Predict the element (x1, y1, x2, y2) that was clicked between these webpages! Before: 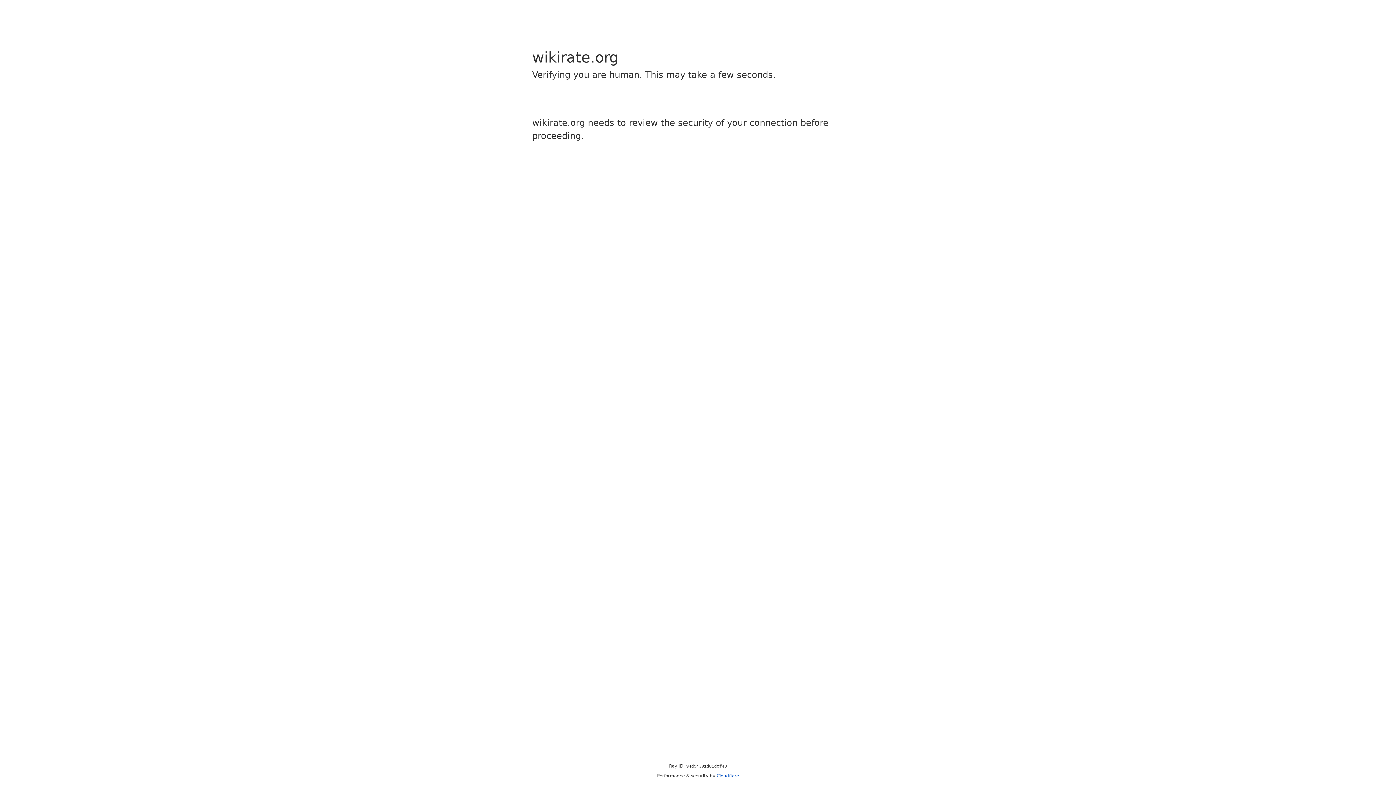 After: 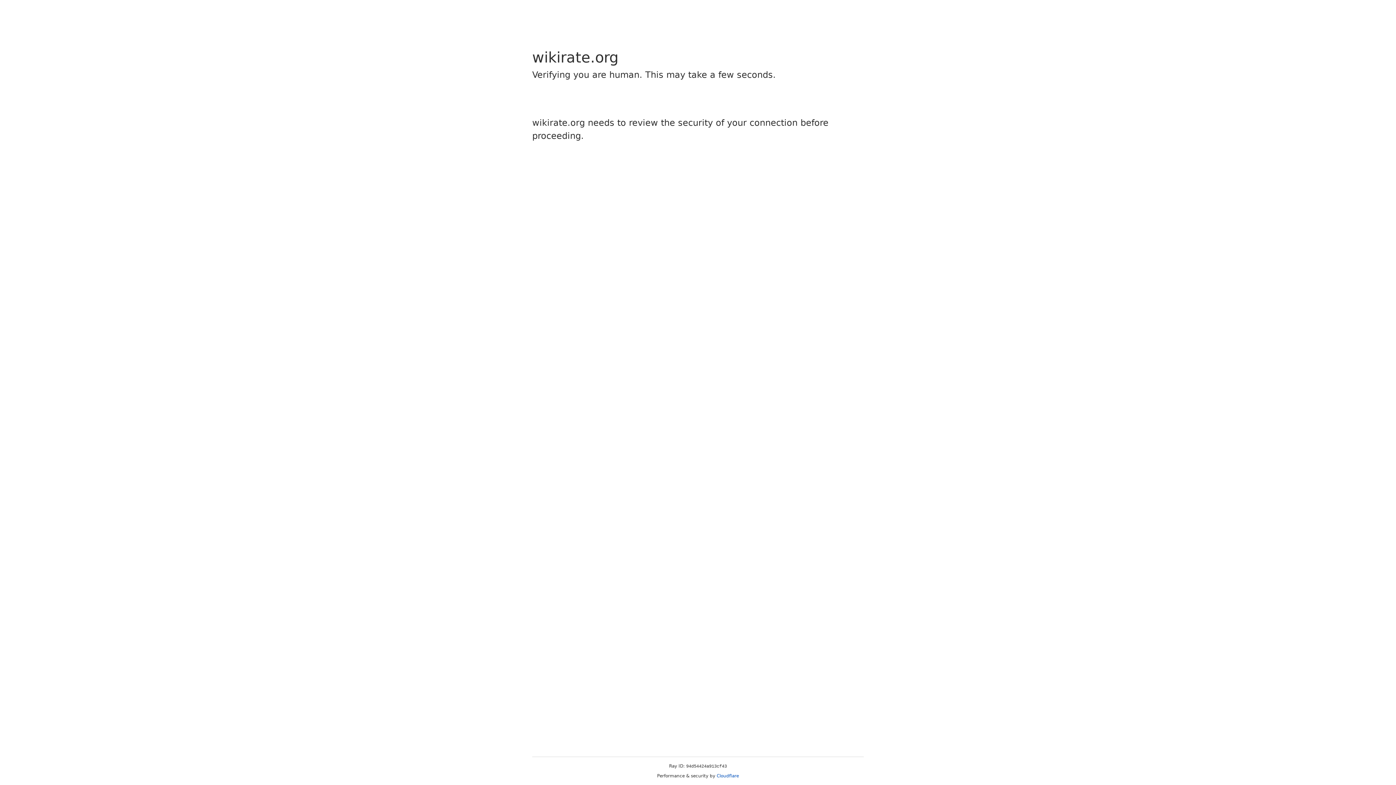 Action: label: Cloudflare bbox: (716, 773, 739, 778)